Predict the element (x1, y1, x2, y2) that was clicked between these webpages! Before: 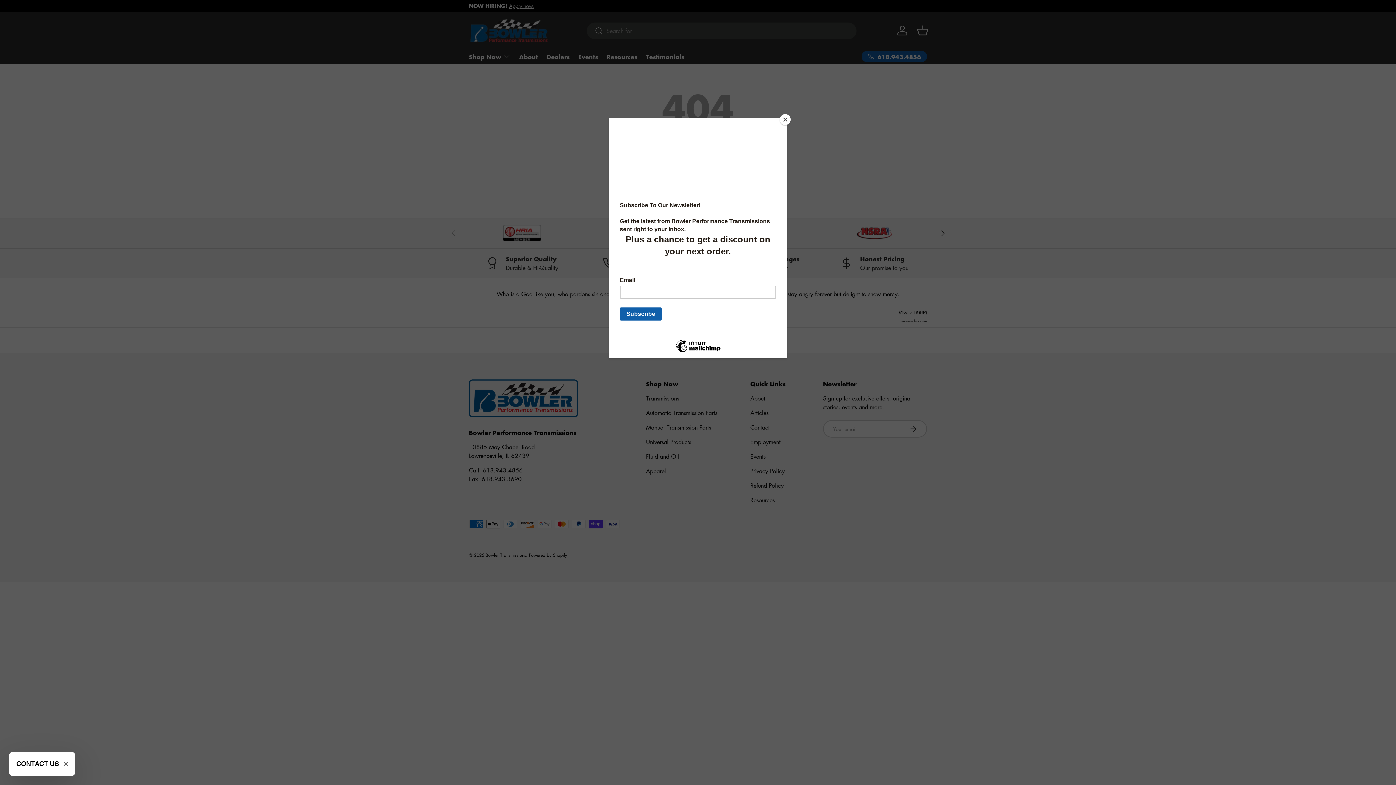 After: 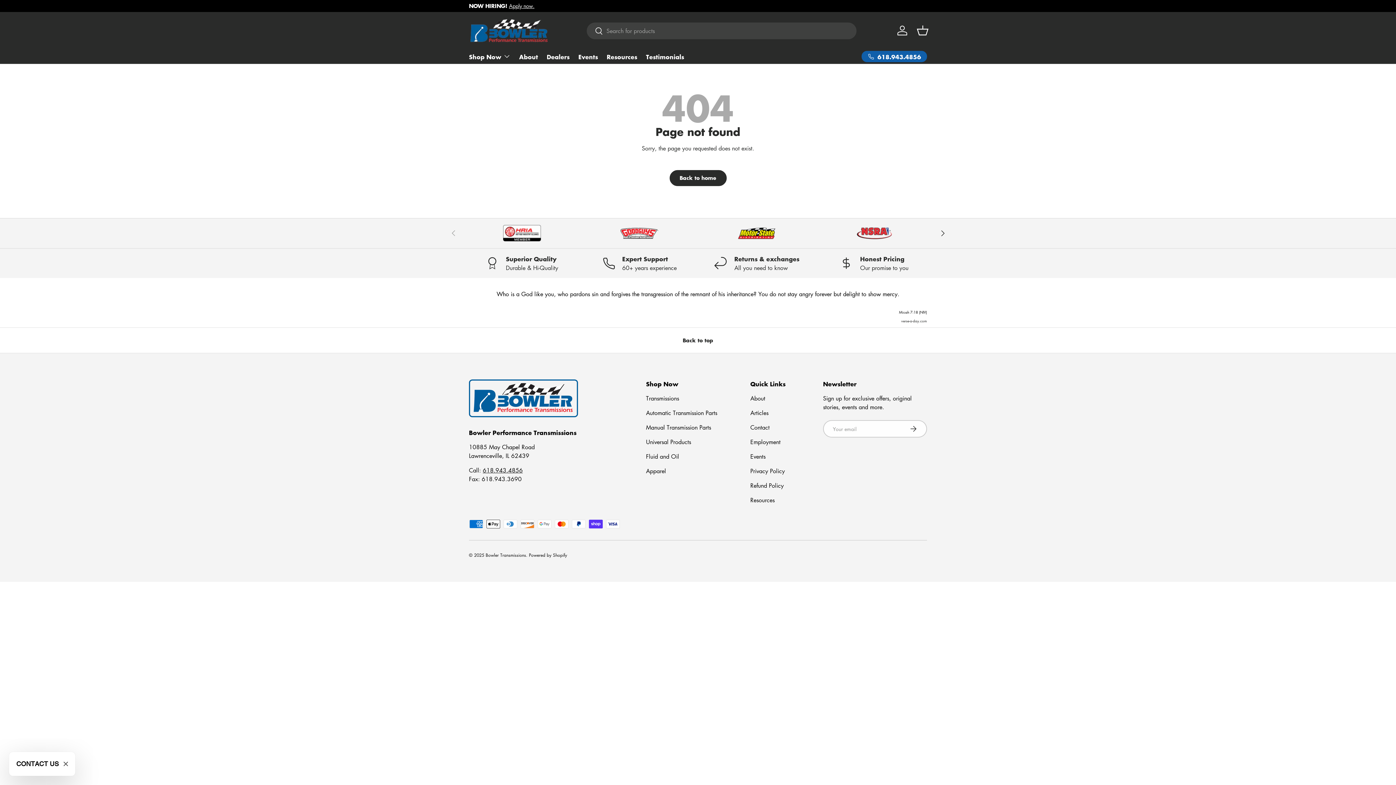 Action: bbox: (780, 114, 790, 125) label: Close